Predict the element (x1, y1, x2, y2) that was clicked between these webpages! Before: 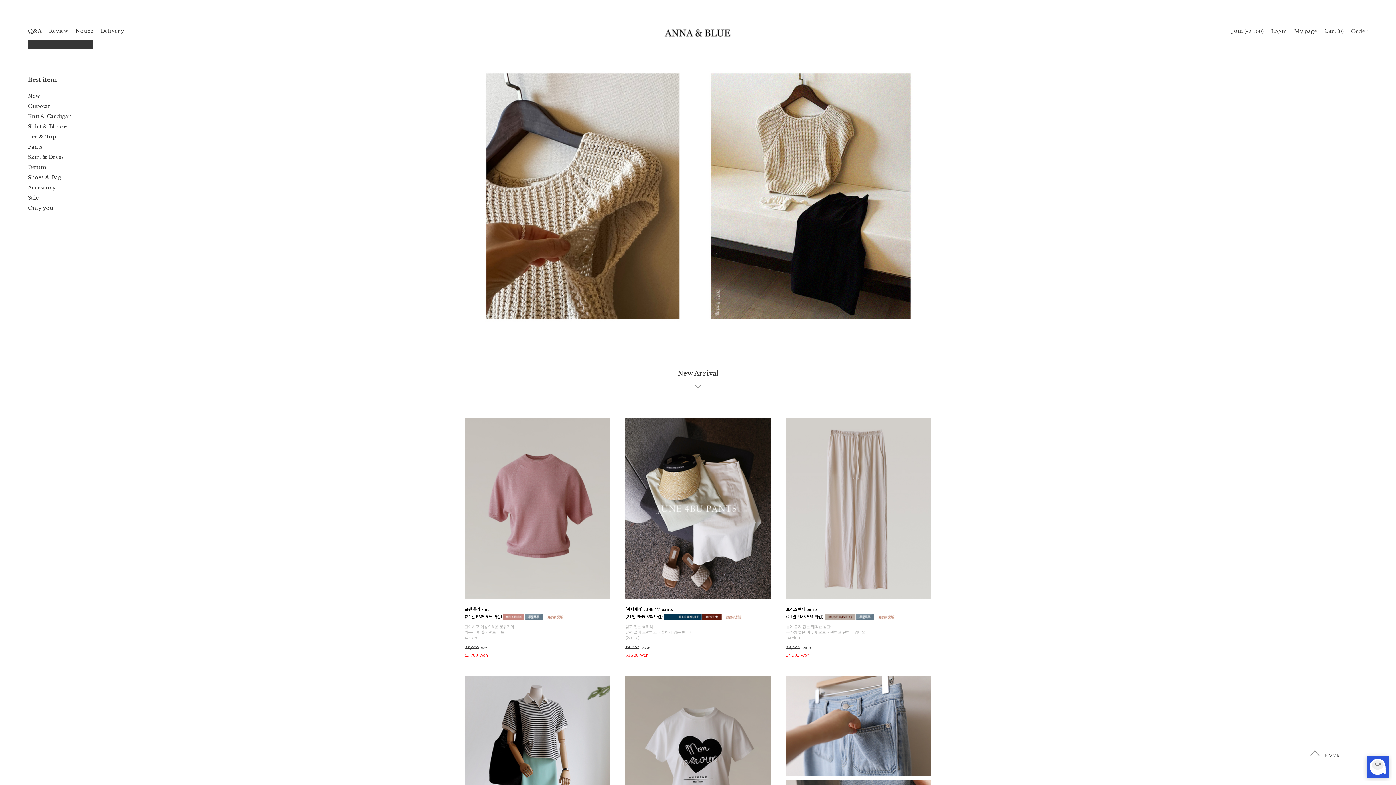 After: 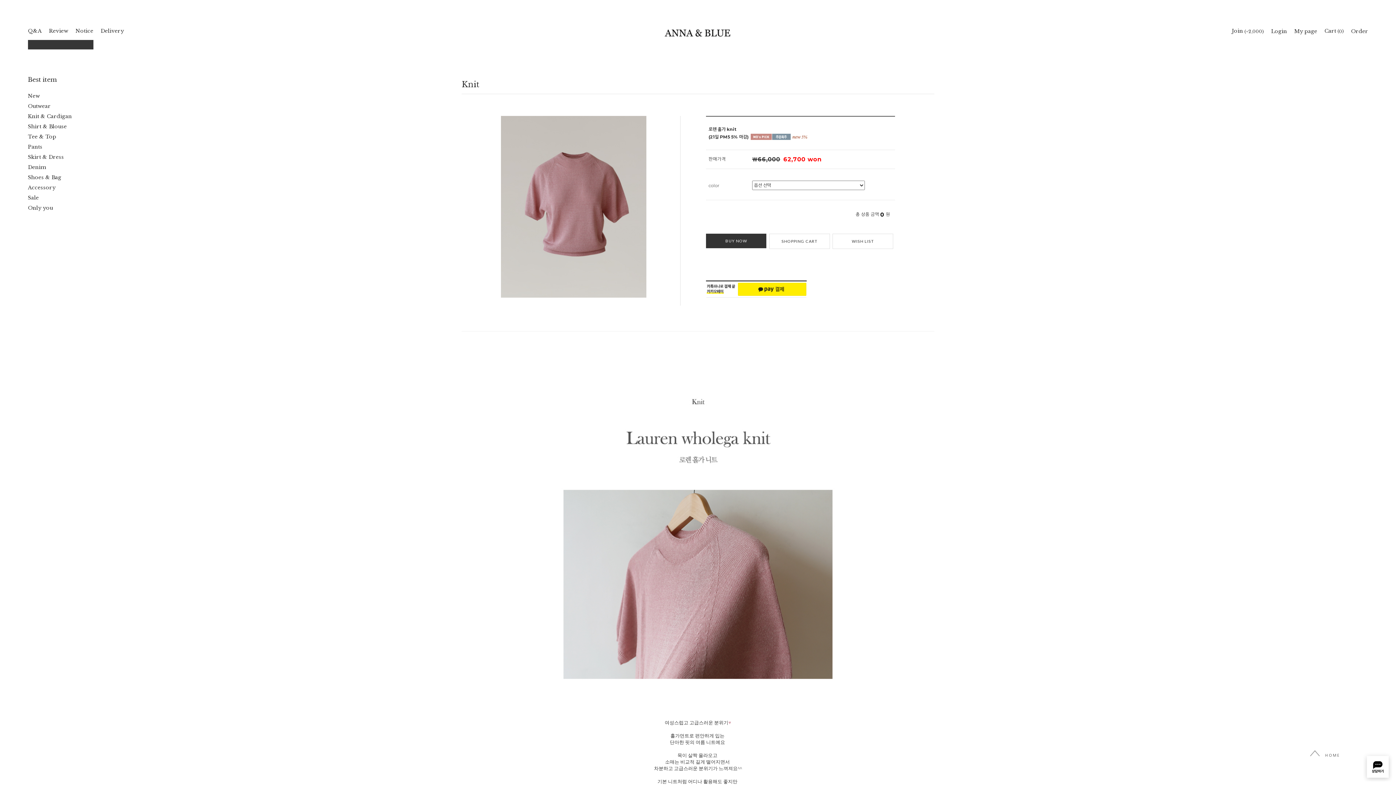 Action: bbox: (464, 418, 610, 423)